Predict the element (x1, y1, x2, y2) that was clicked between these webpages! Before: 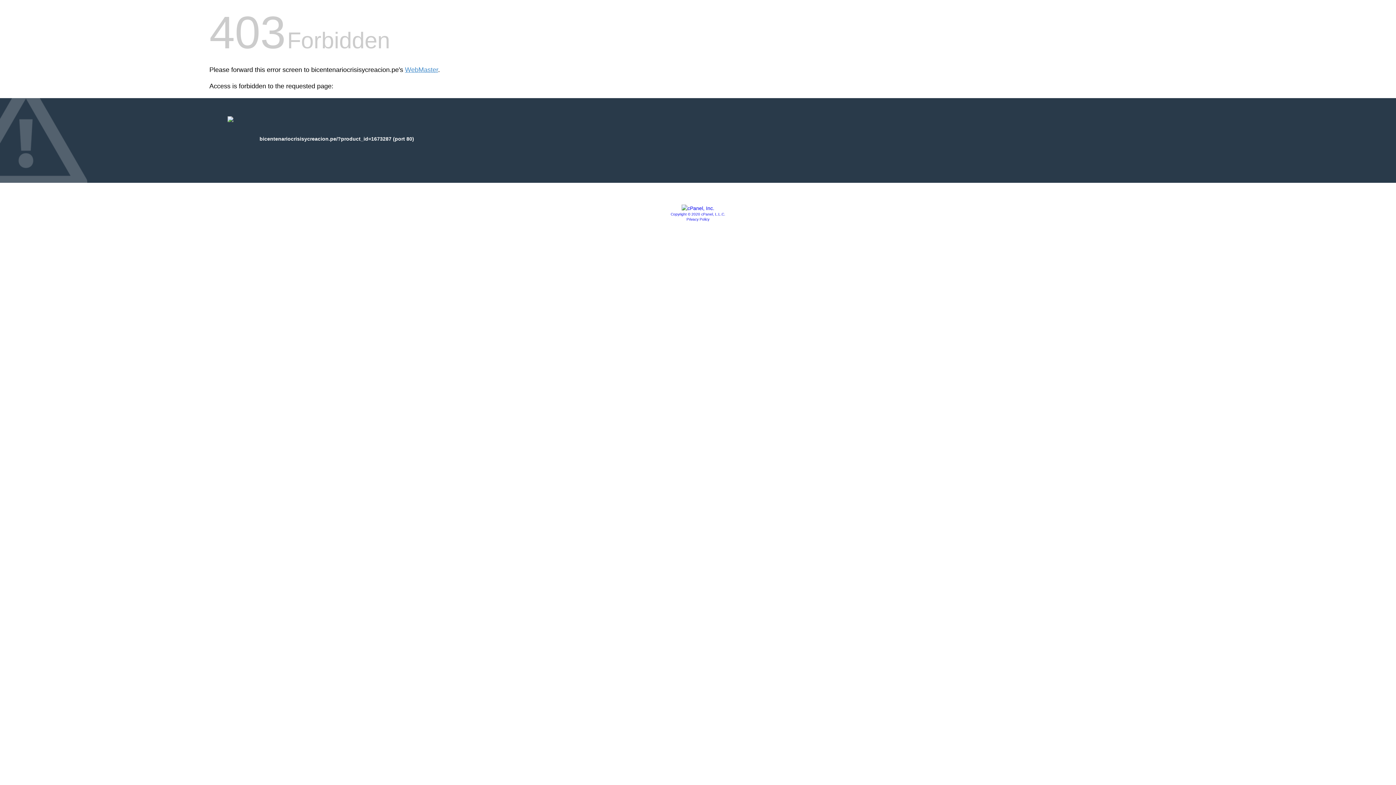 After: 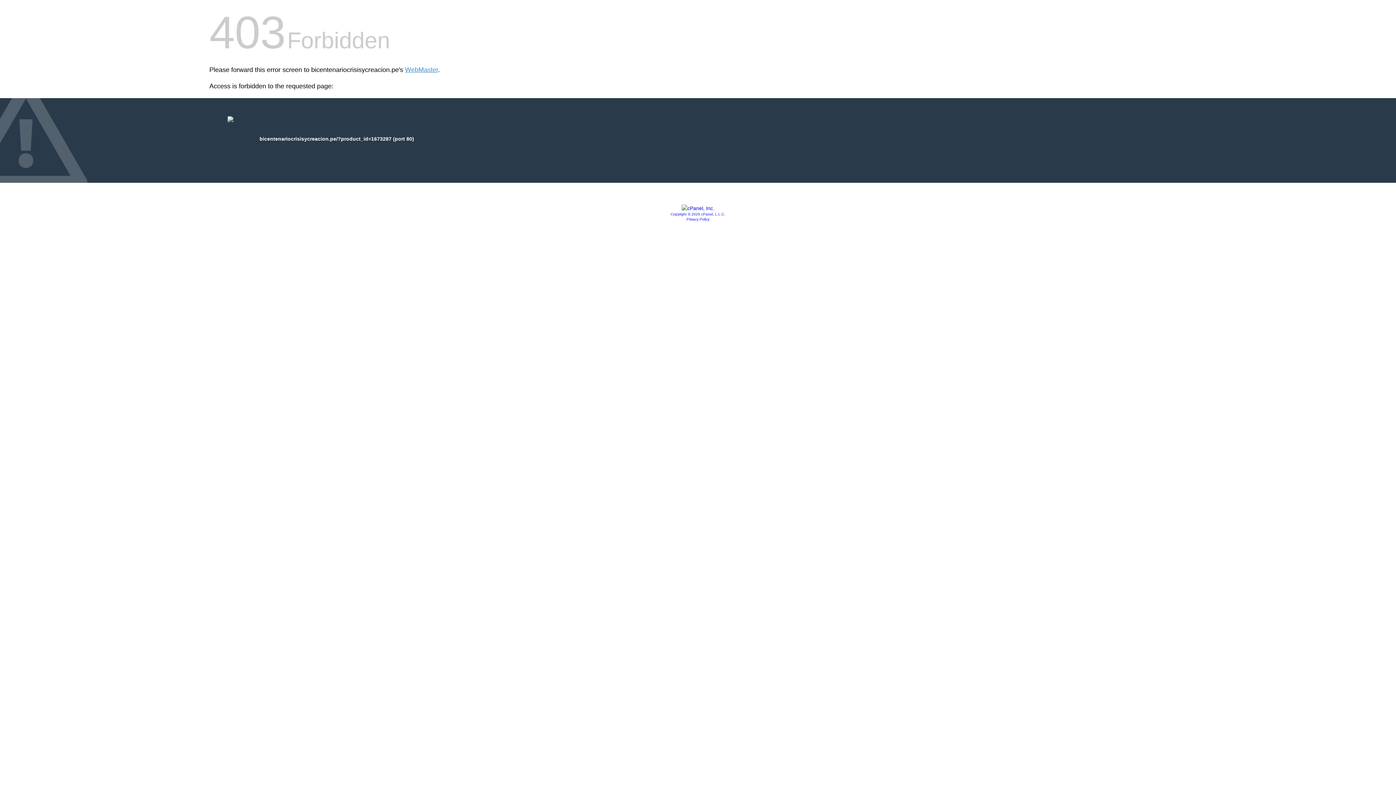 Action: label: Privacy Policy bbox: (686, 217, 709, 221)